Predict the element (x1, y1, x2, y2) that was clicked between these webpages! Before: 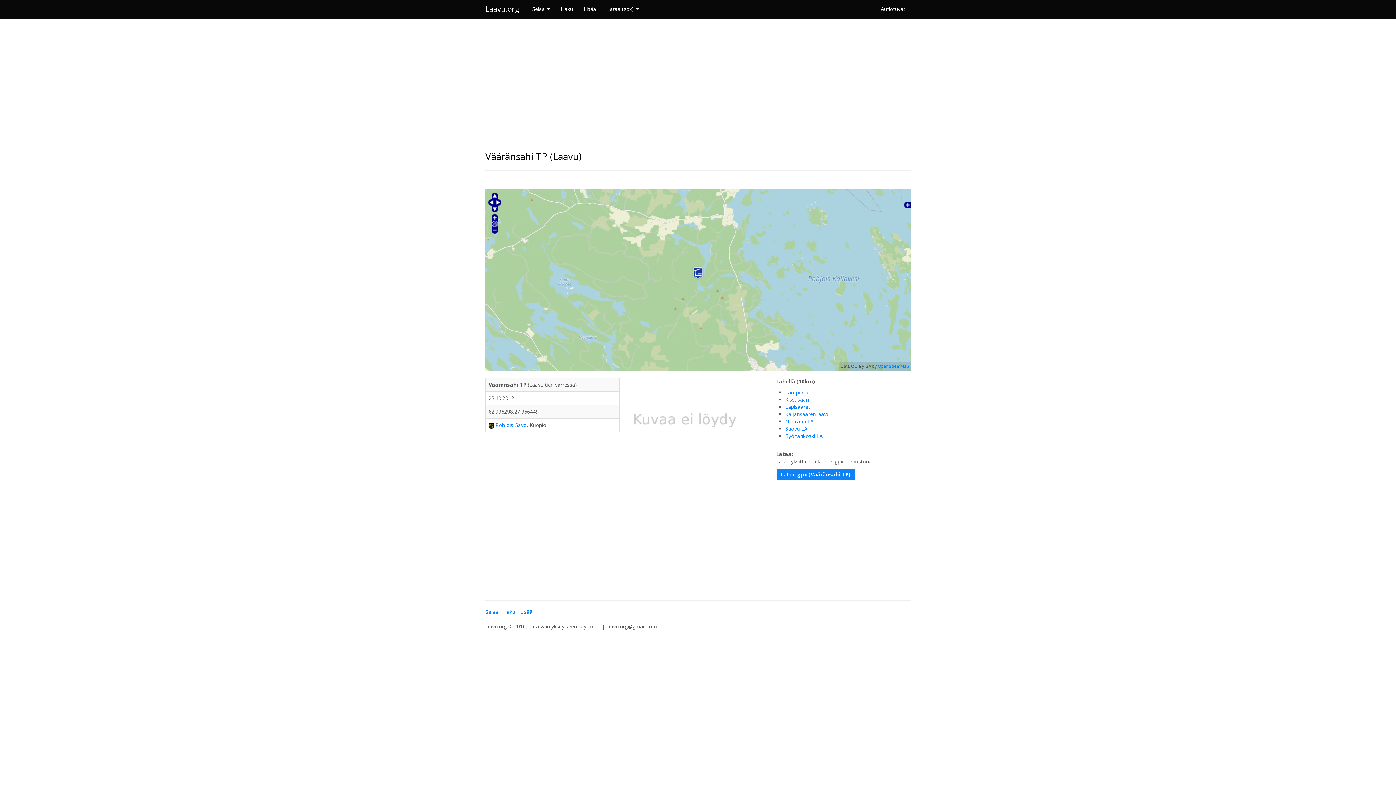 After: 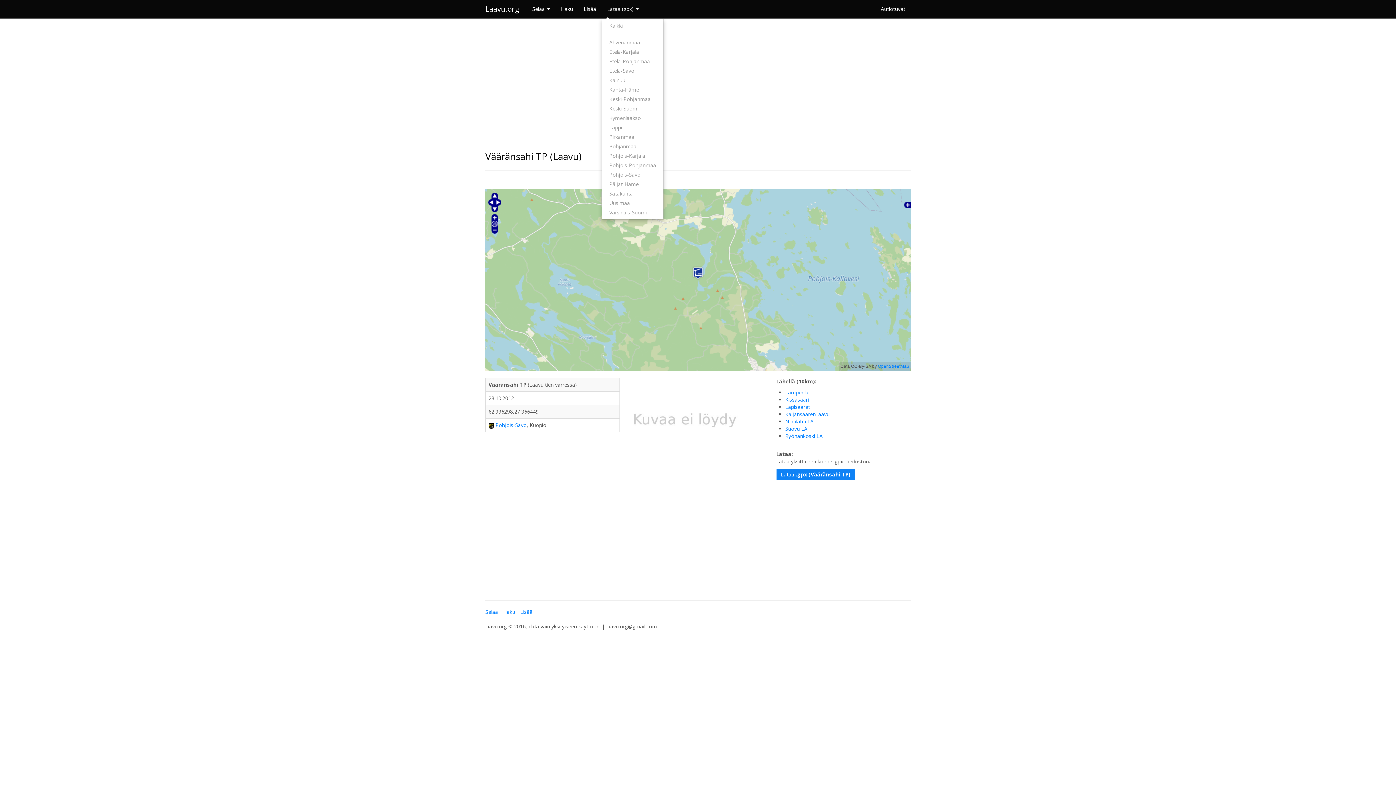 Action: bbox: (601, 0, 644, 18) label: Lataa (gpx) 